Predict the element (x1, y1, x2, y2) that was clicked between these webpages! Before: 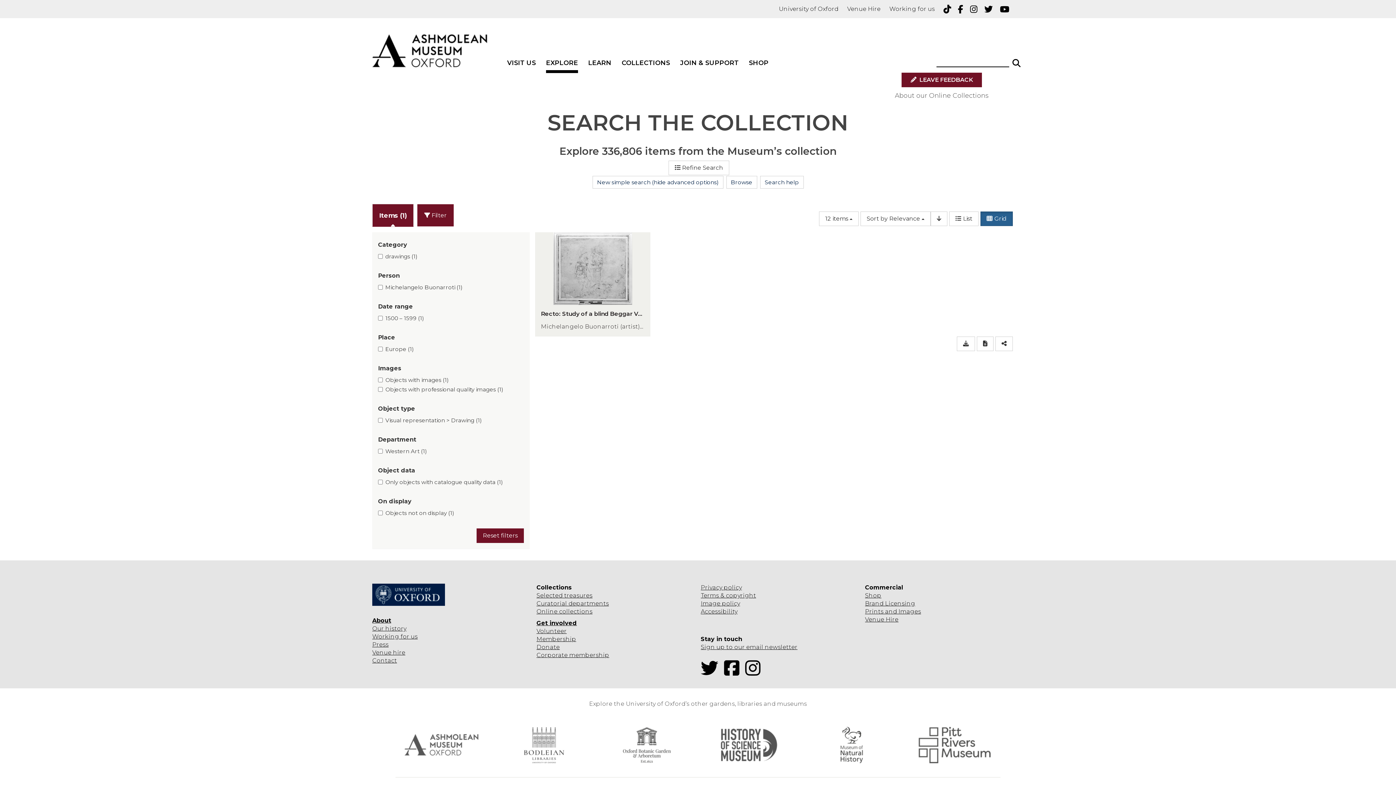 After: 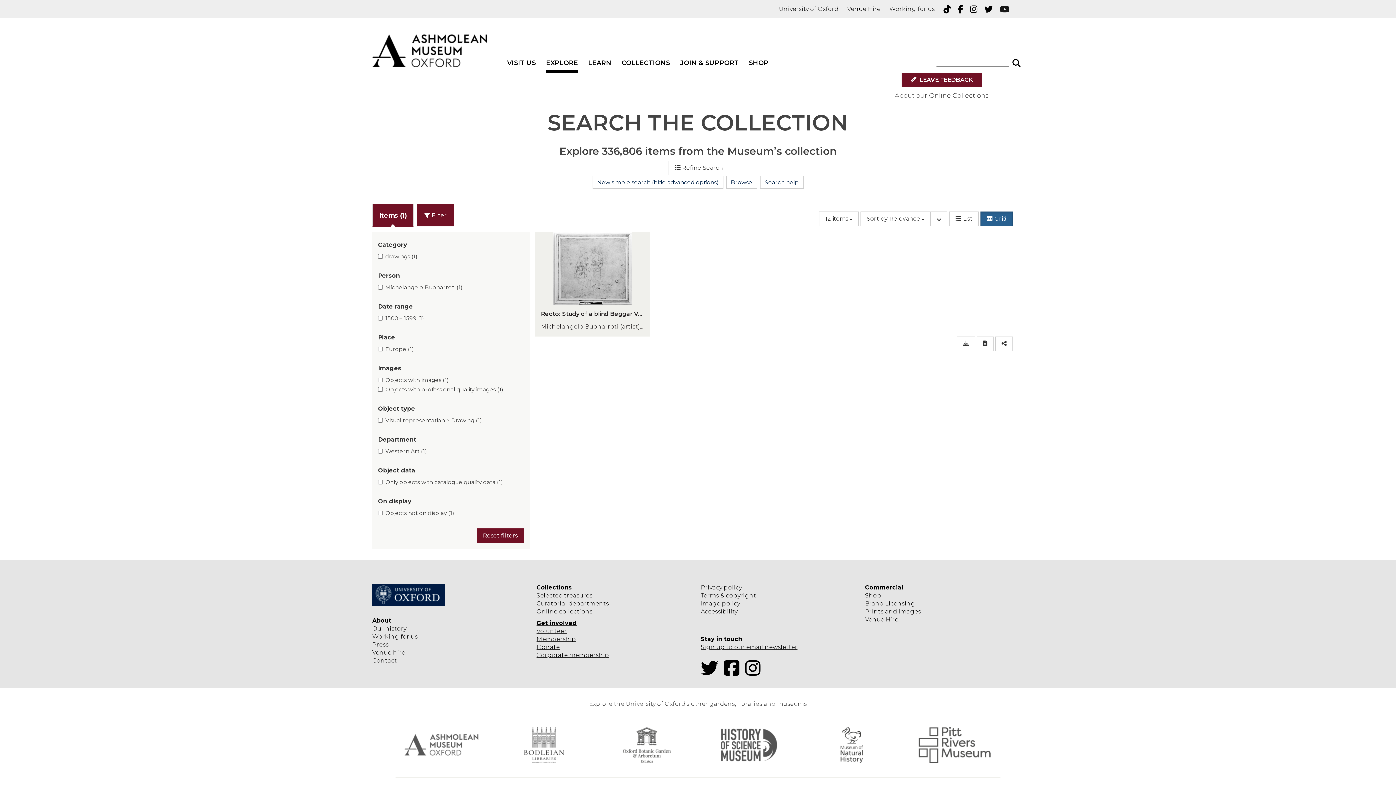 Action: label: YouTube bbox: (1000, 1, 1013, 16)